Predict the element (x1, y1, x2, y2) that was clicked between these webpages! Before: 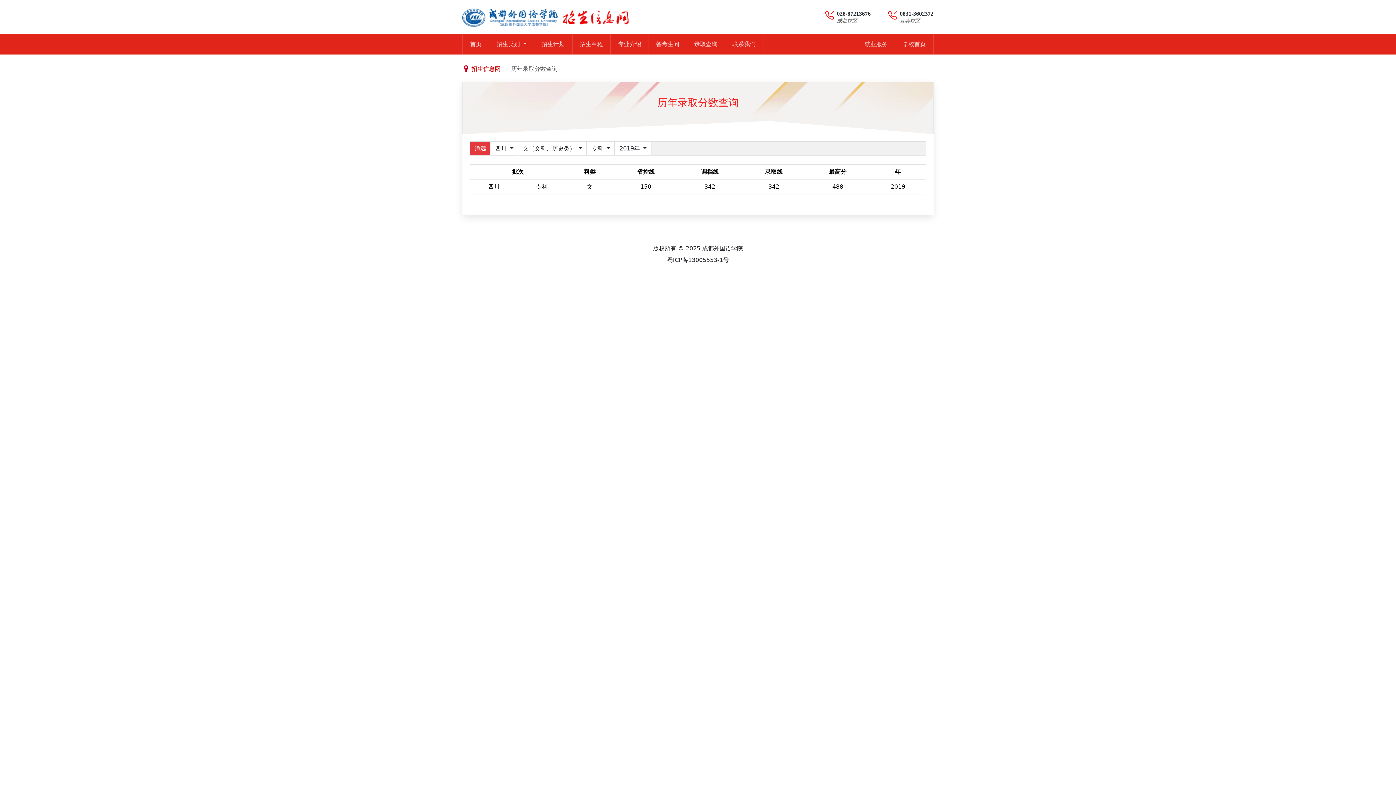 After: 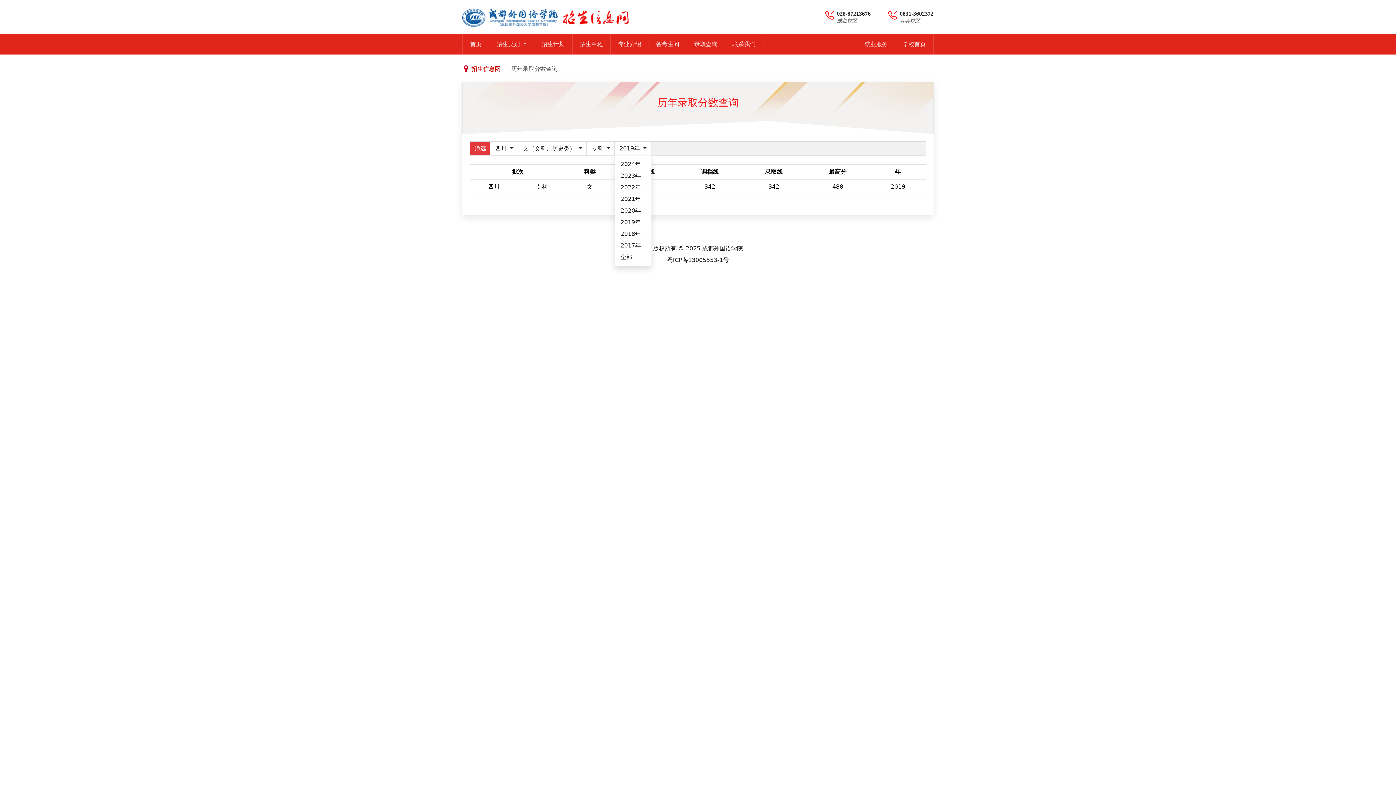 Action: label: 2019年  bbox: (614, 141, 651, 155)